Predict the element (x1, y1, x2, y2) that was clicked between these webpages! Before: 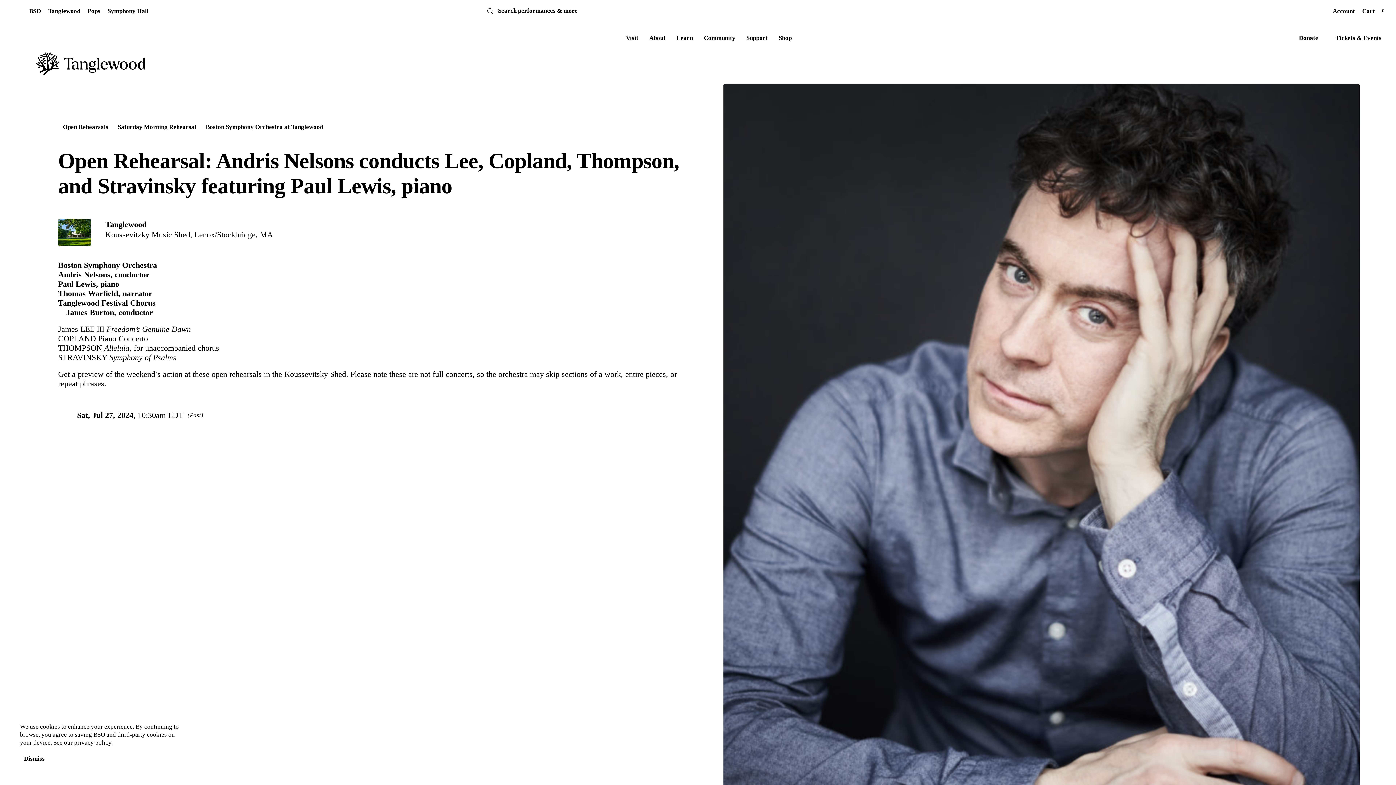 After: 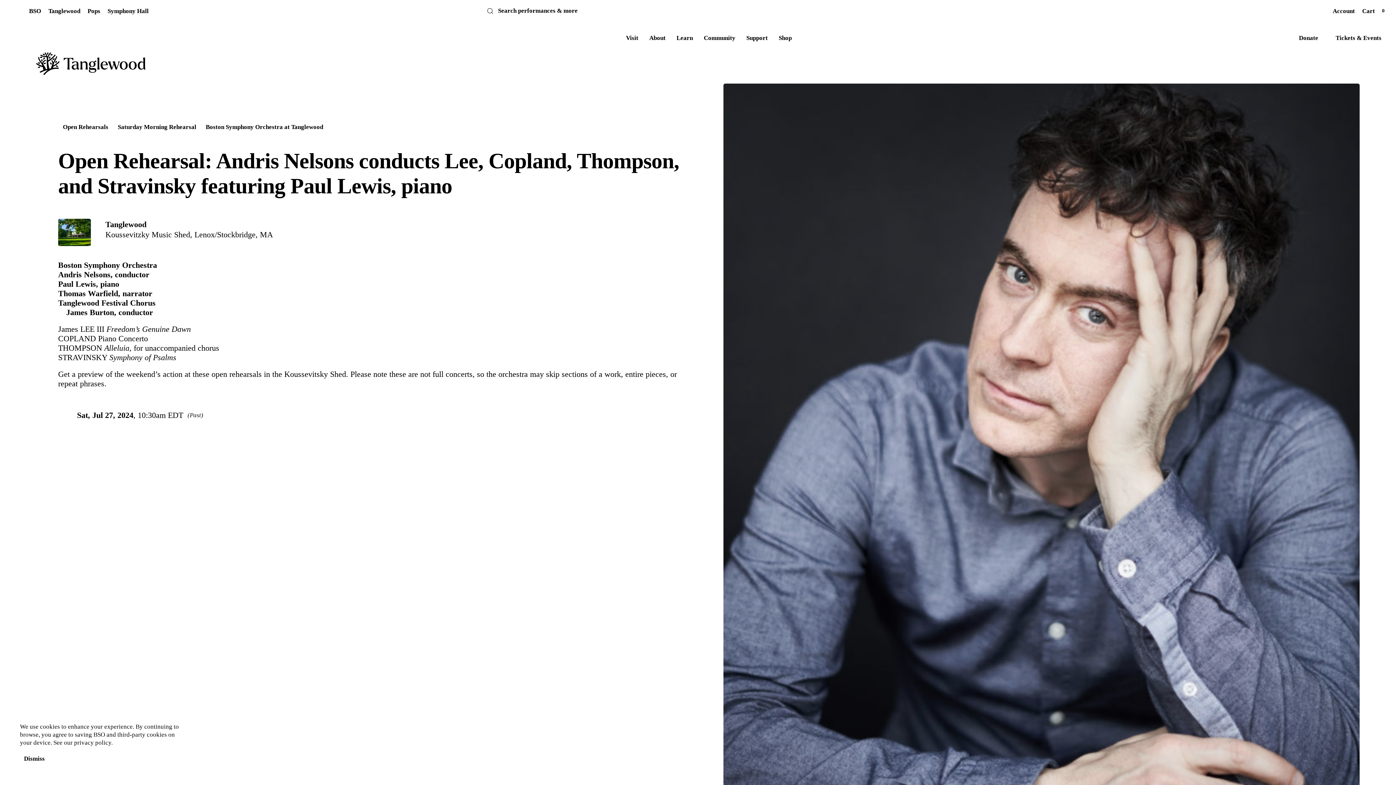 Action: label: Donate bbox: (1292, 29, 1325, 47)